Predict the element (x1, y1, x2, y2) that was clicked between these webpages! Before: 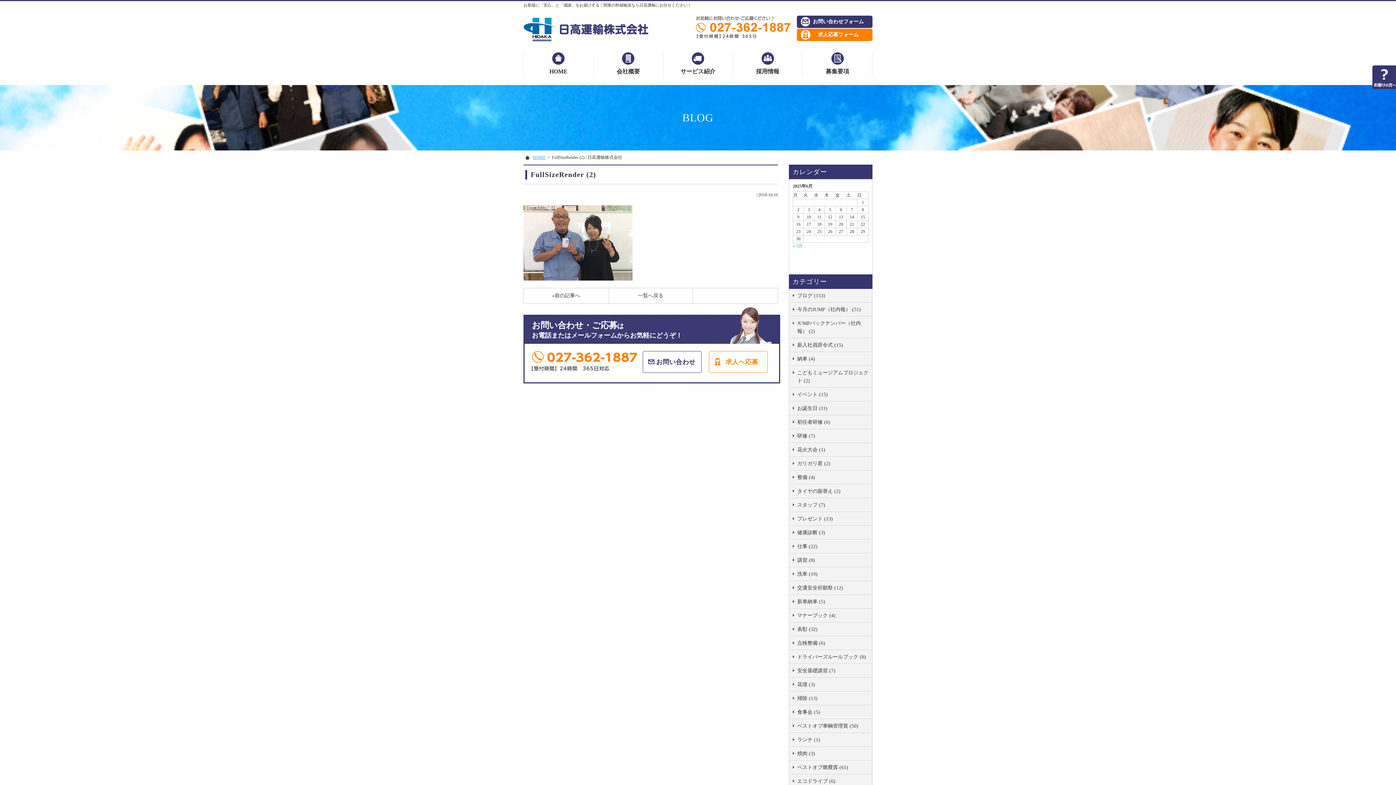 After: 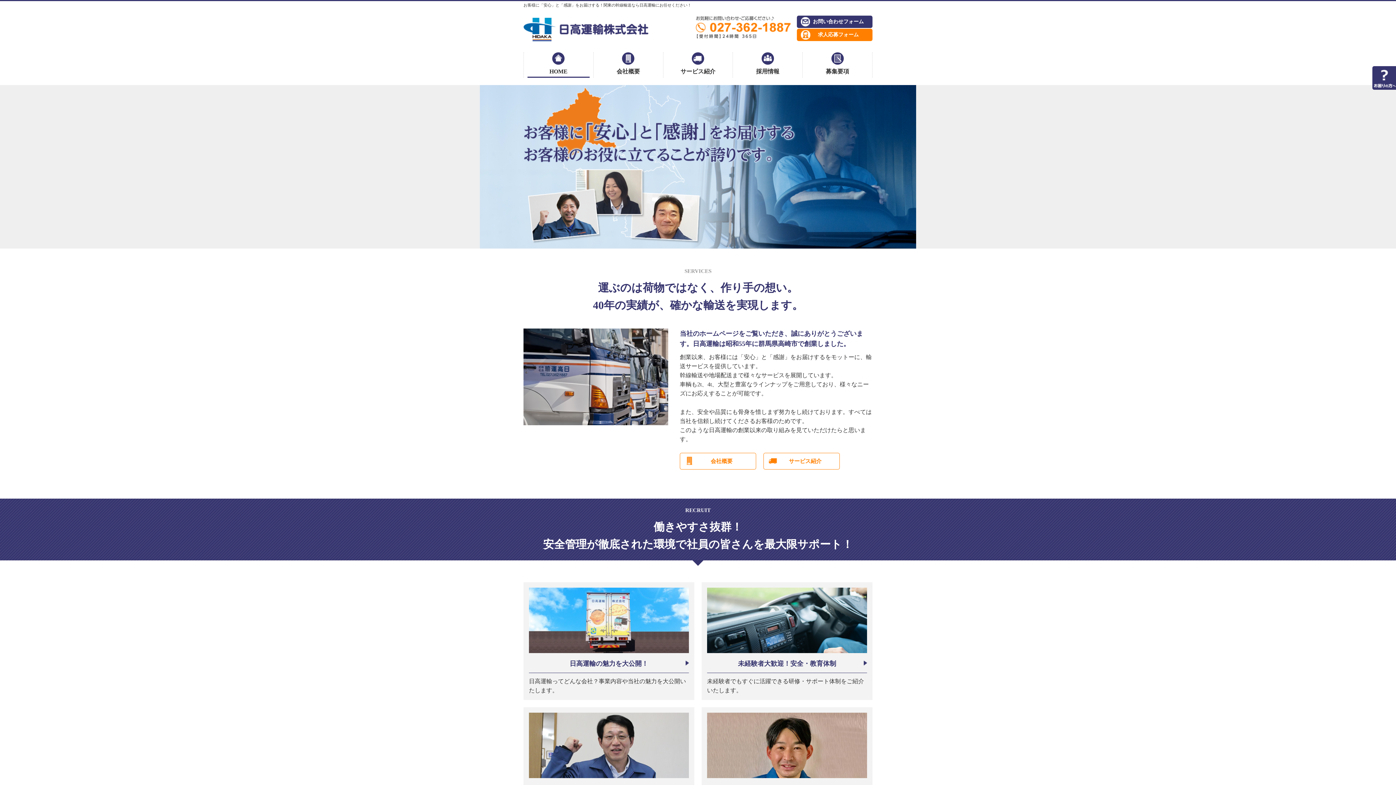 Action: bbox: (523, 52, 593, 77) label: HOME